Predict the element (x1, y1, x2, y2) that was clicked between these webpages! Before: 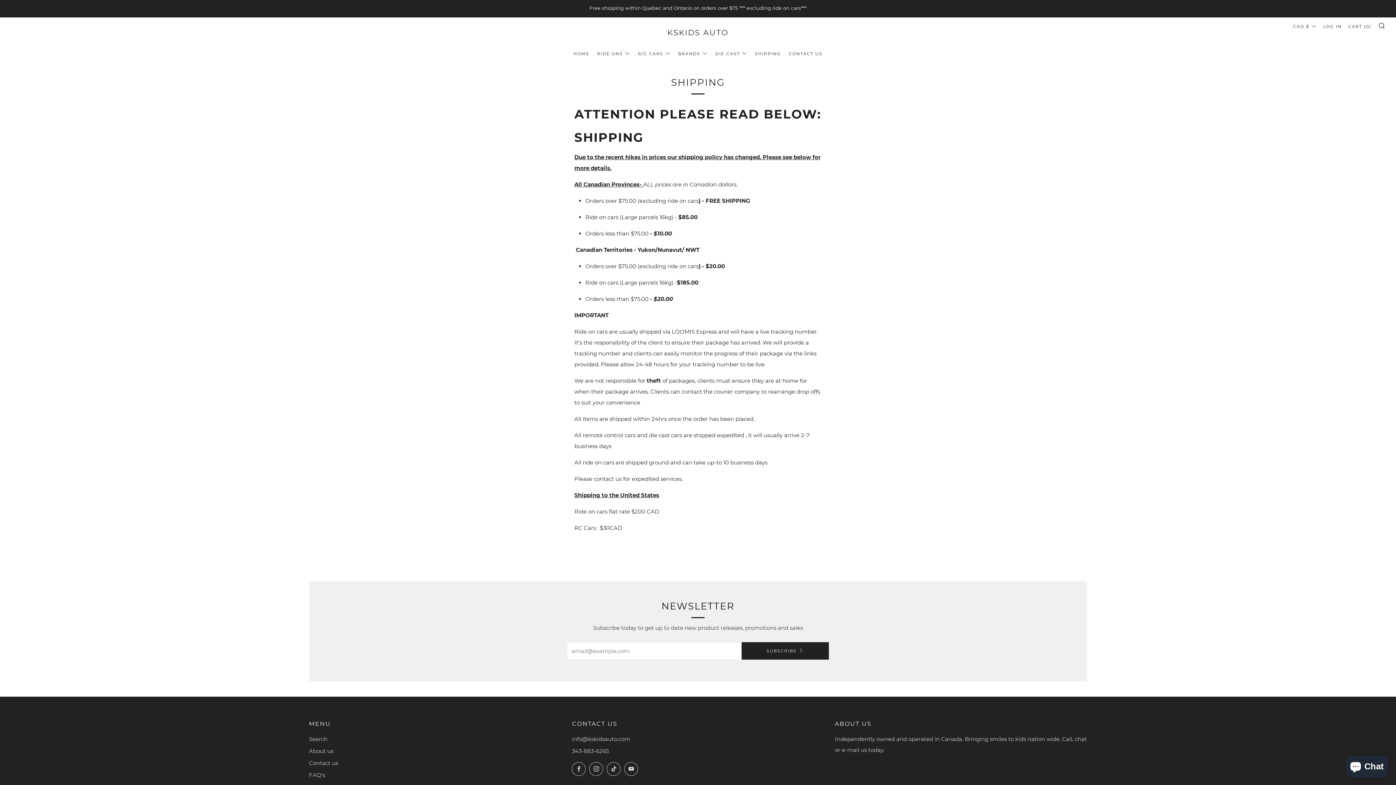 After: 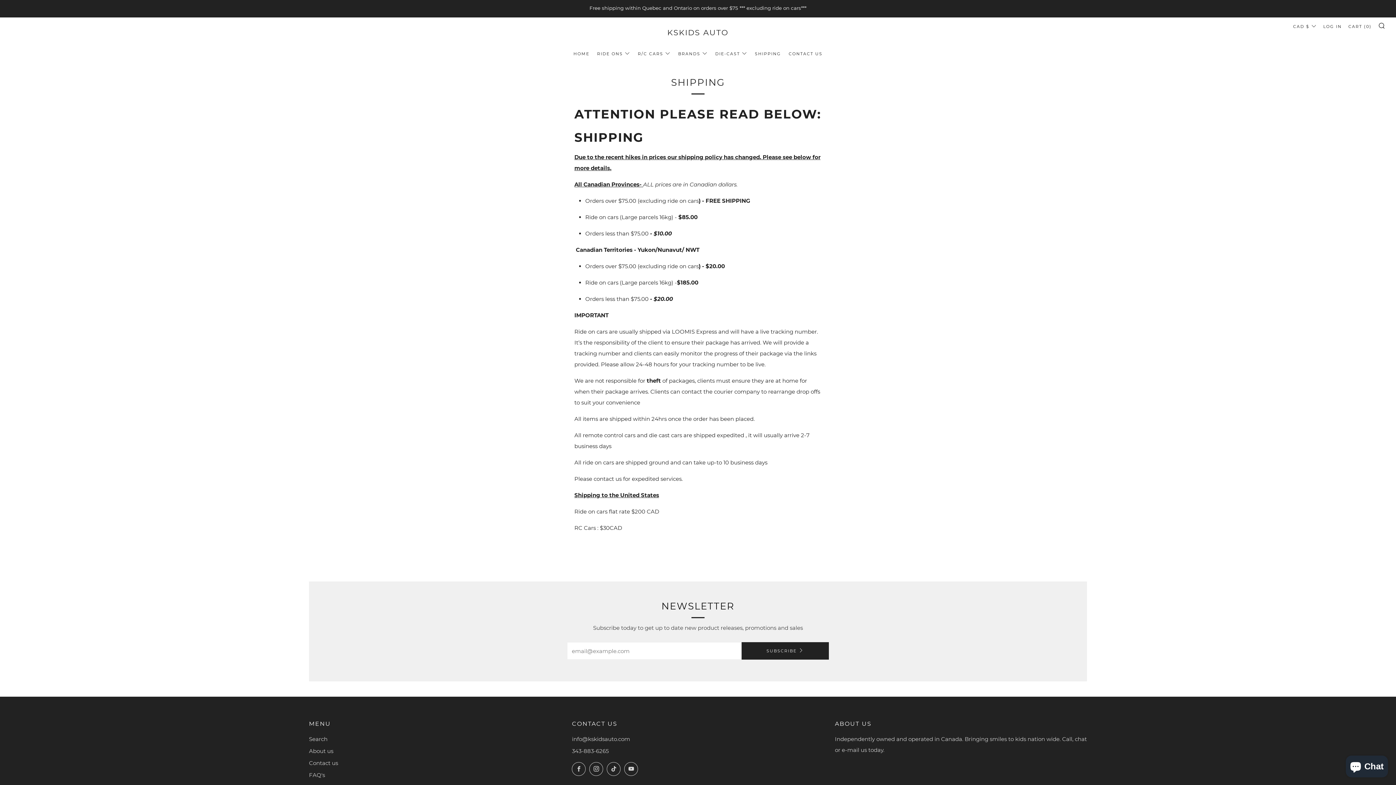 Action: bbox: (755, 48, 781, 59) label: SHIPPING